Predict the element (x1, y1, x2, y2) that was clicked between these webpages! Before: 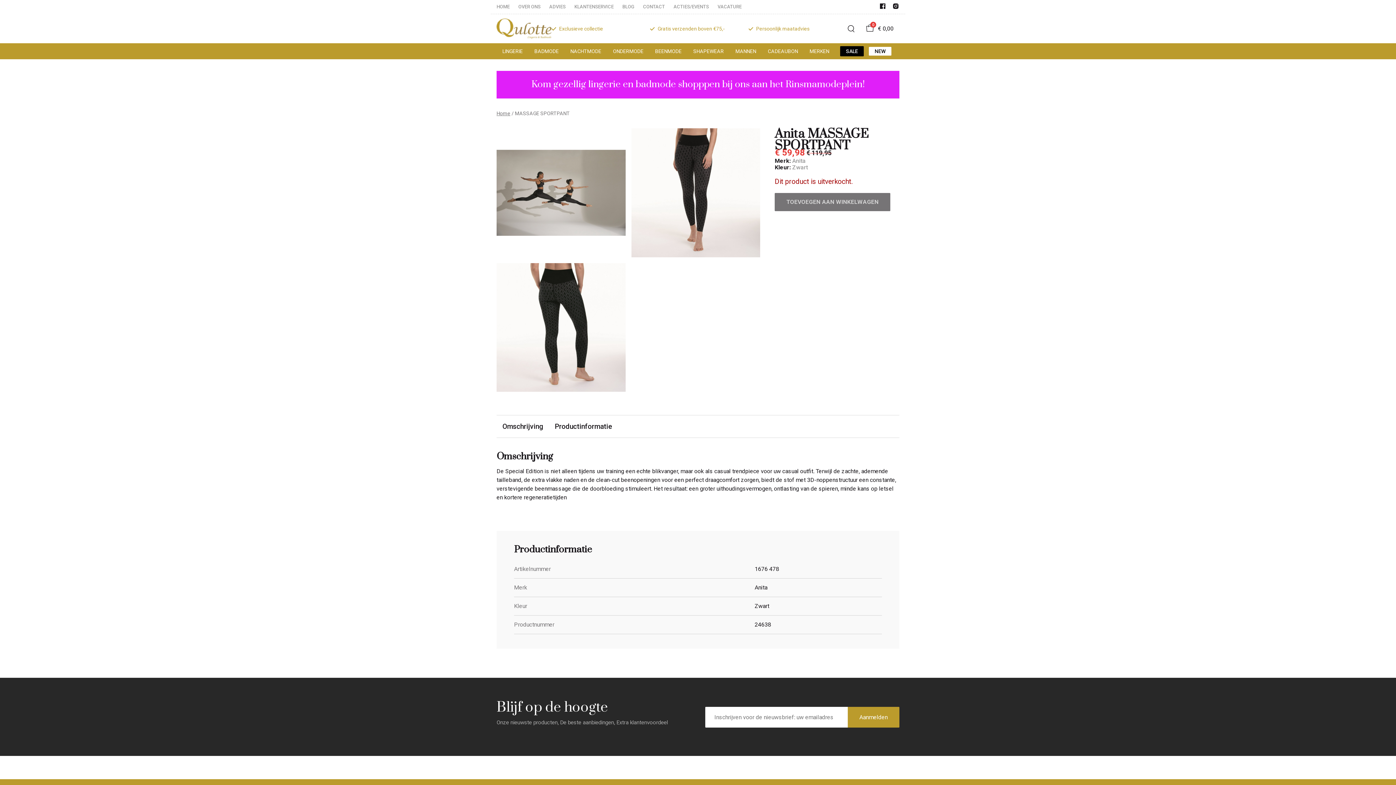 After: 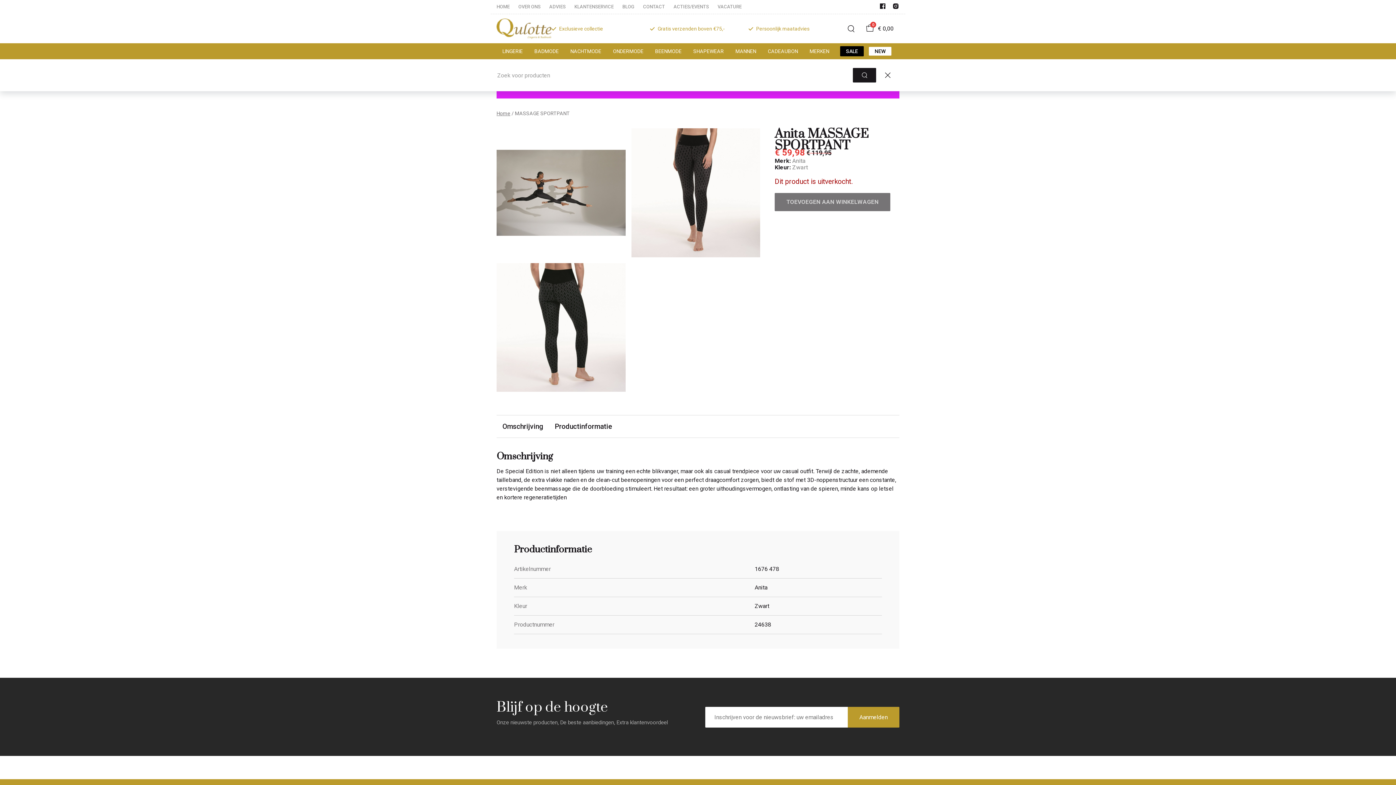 Action: bbox: (841, 19, 860, 38)